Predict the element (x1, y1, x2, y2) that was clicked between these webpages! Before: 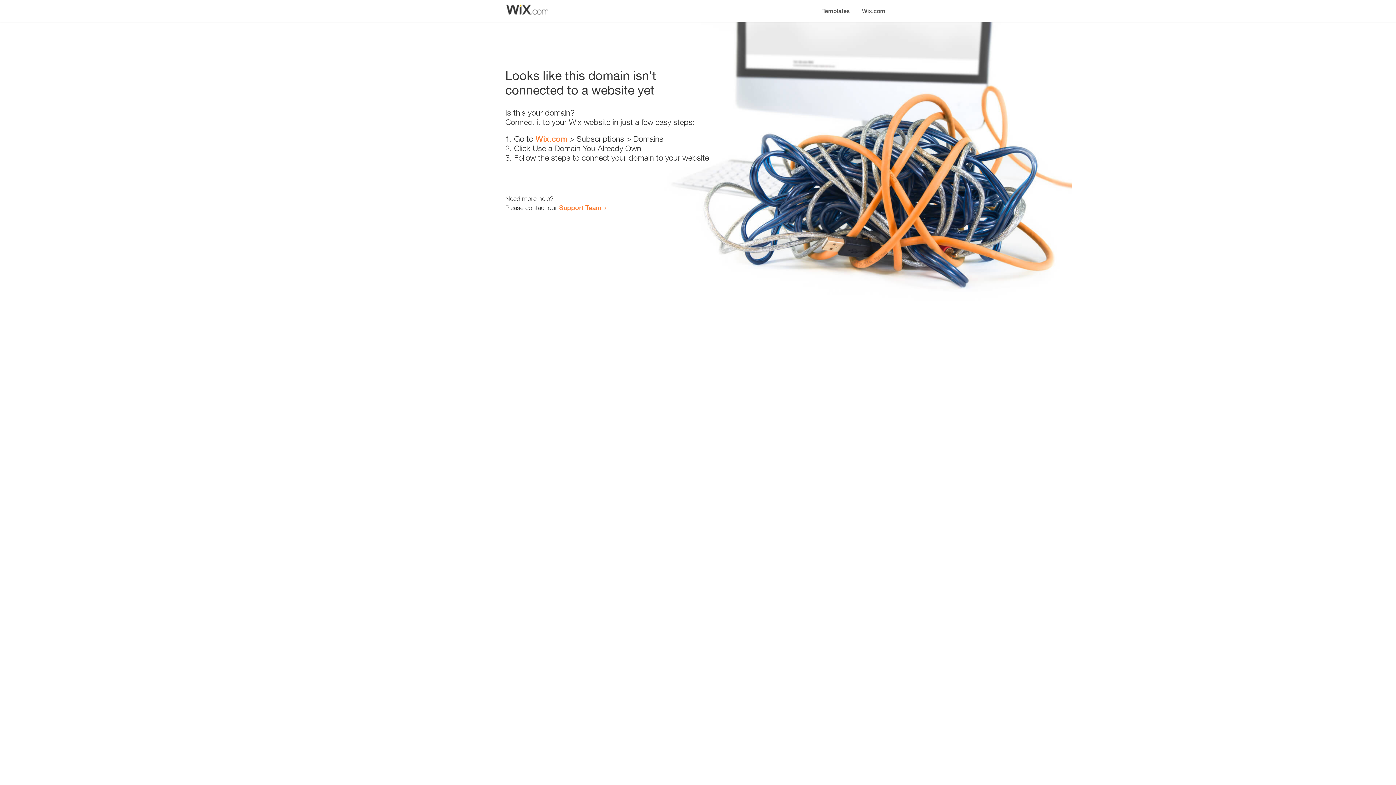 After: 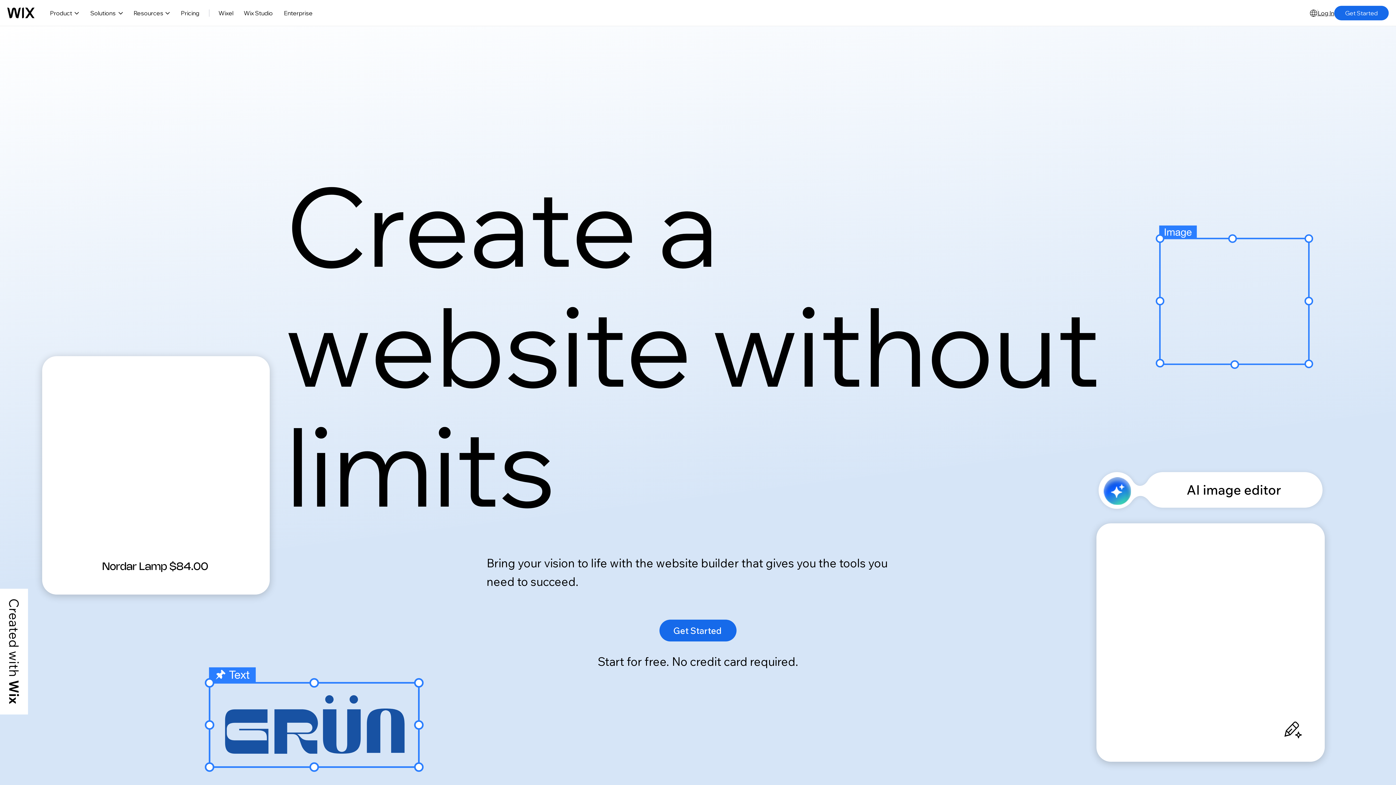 Action: label: Wix.com bbox: (856, 0, 890, 14)